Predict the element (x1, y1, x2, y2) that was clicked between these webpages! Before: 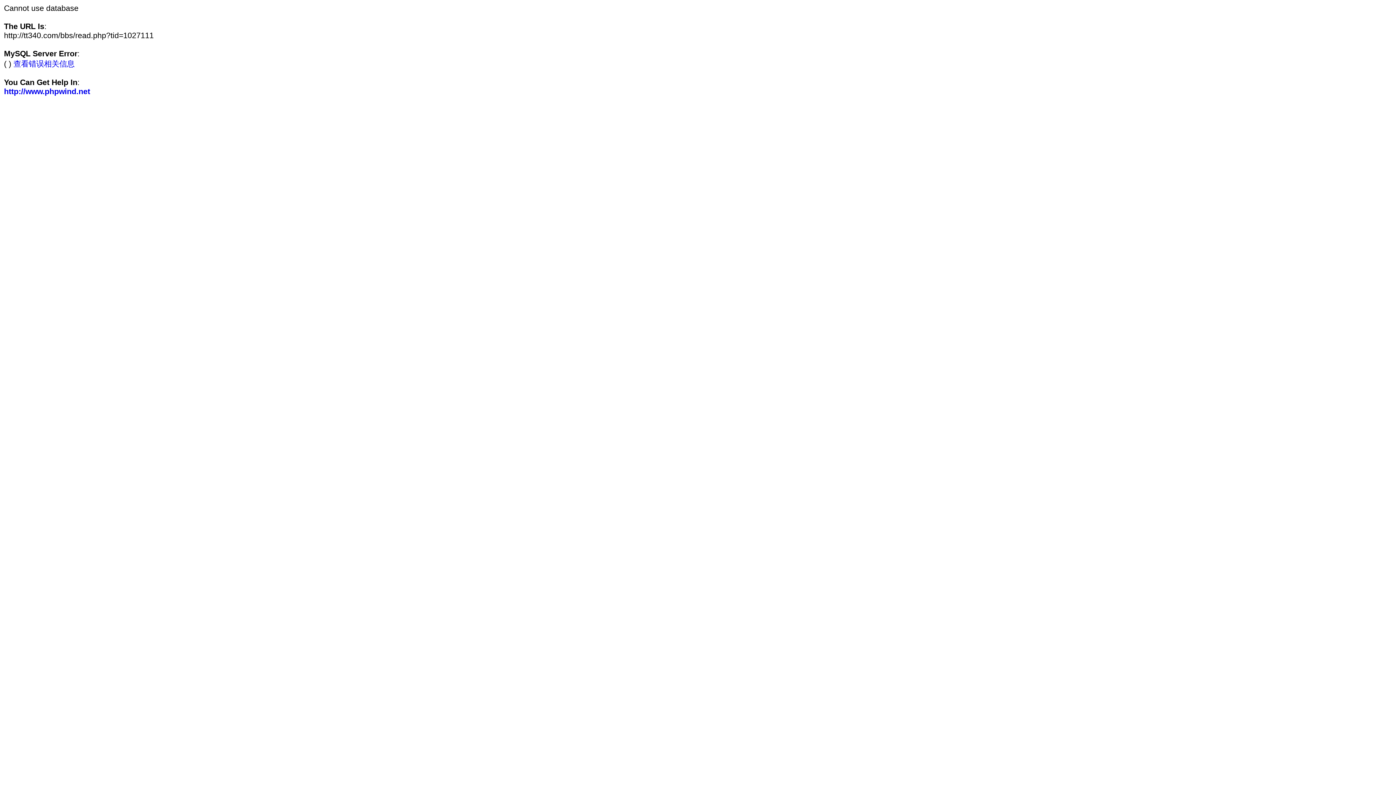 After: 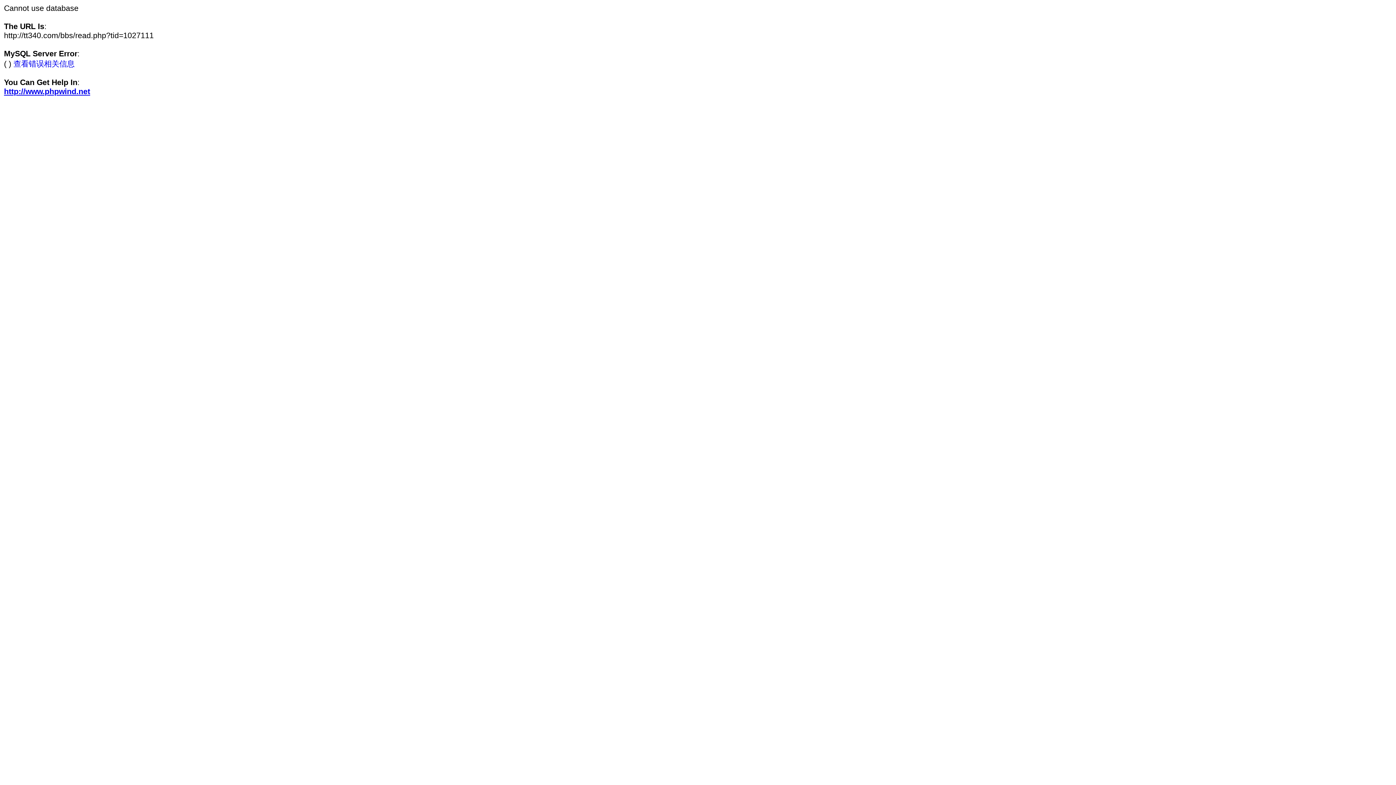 Action: bbox: (4, 87, 90, 96) label: http://www.phpwind.net